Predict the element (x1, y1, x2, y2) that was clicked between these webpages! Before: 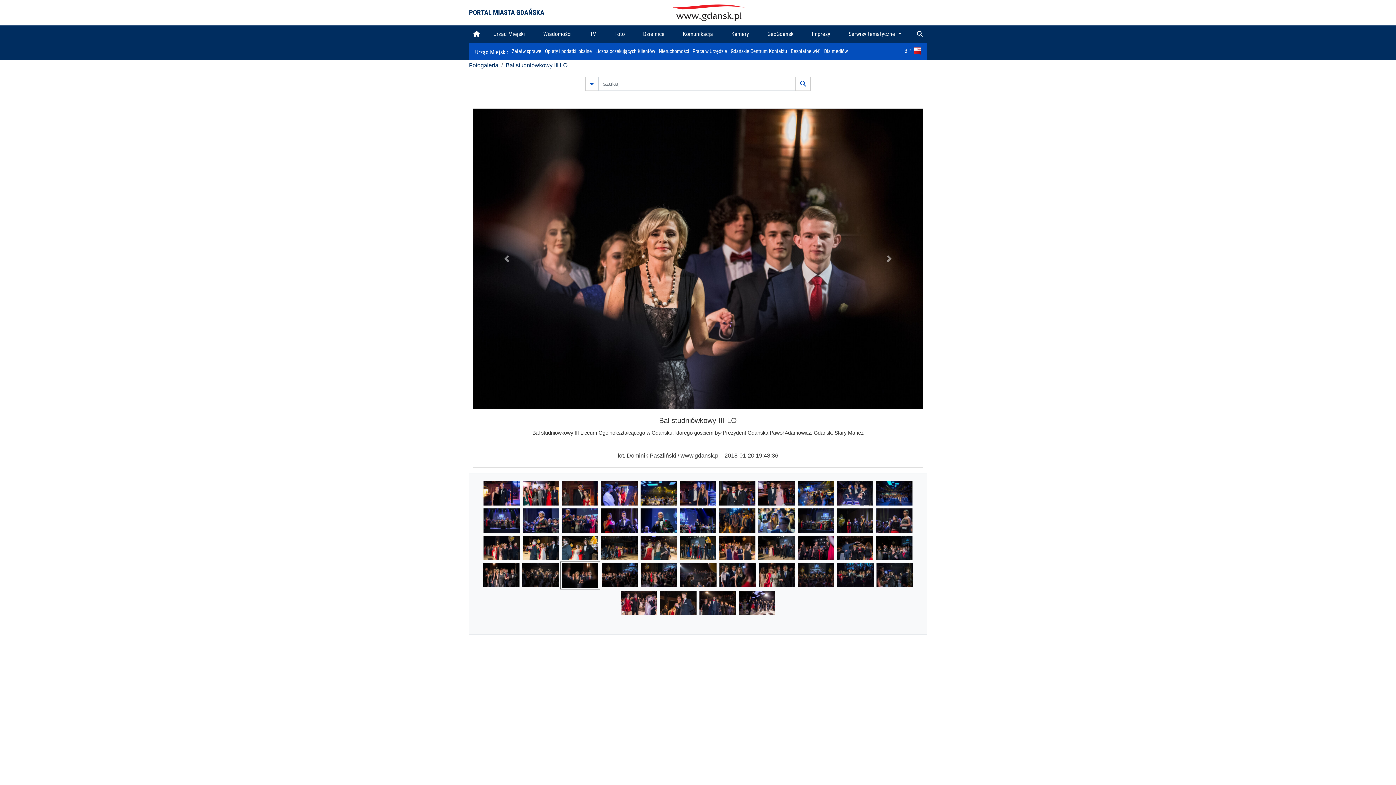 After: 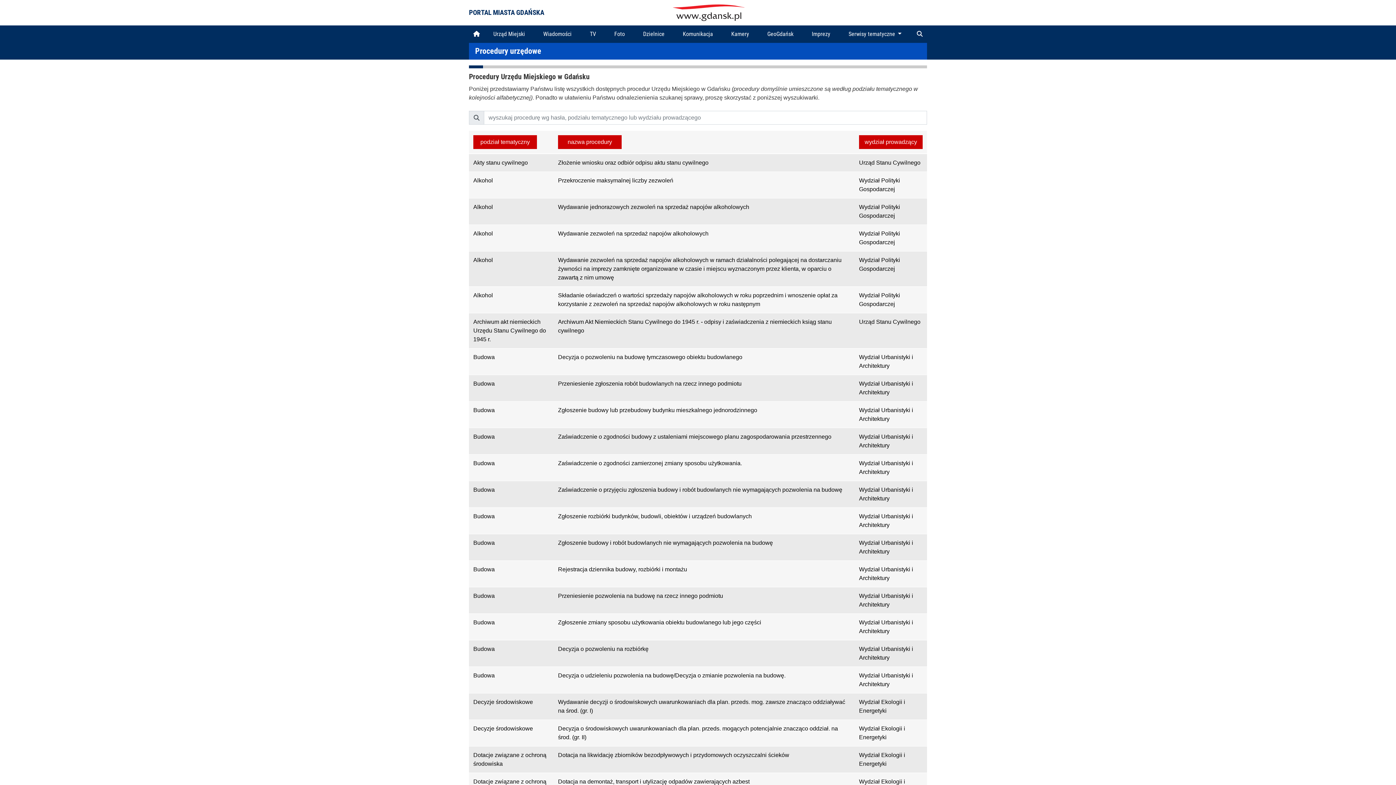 Action: label: Załatw sprawę bbox: (512, 48, 541, 54)